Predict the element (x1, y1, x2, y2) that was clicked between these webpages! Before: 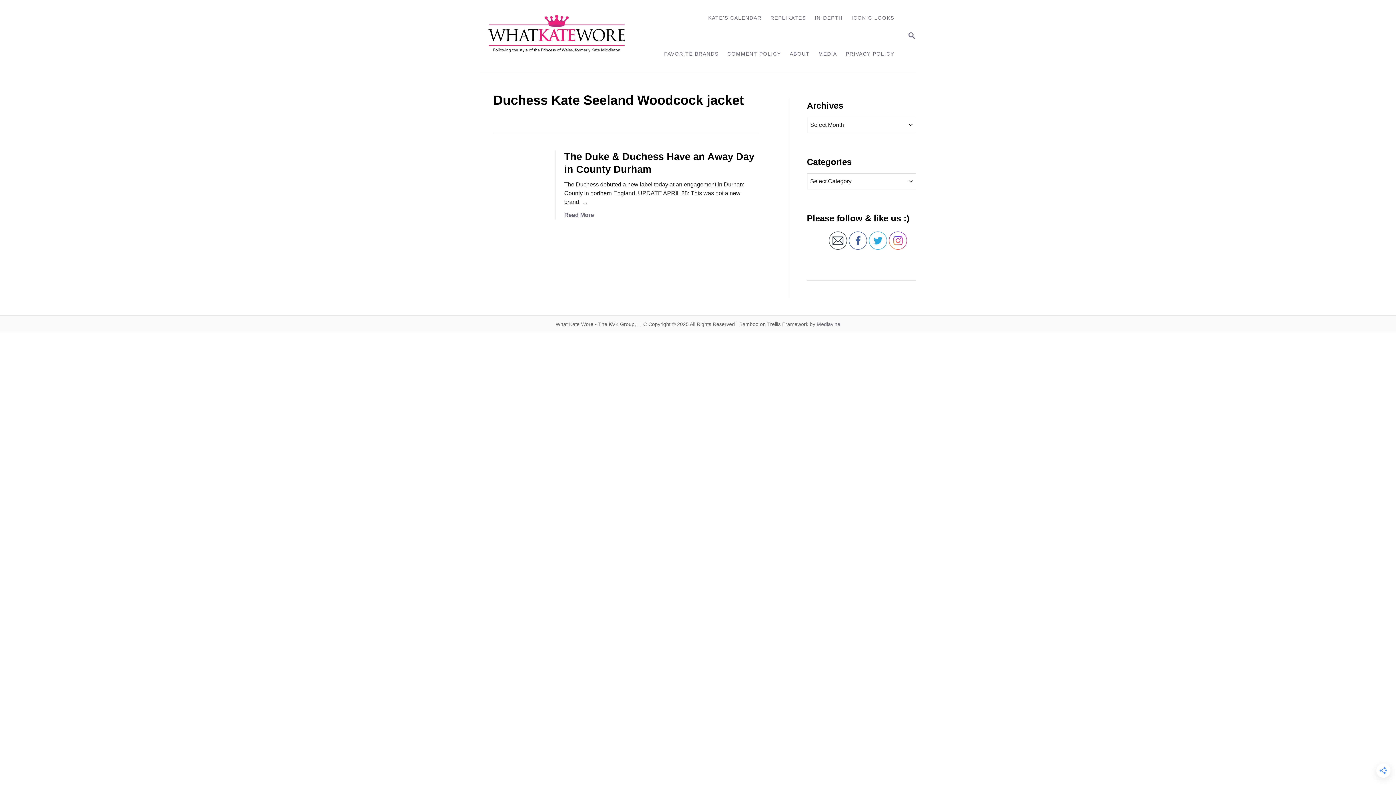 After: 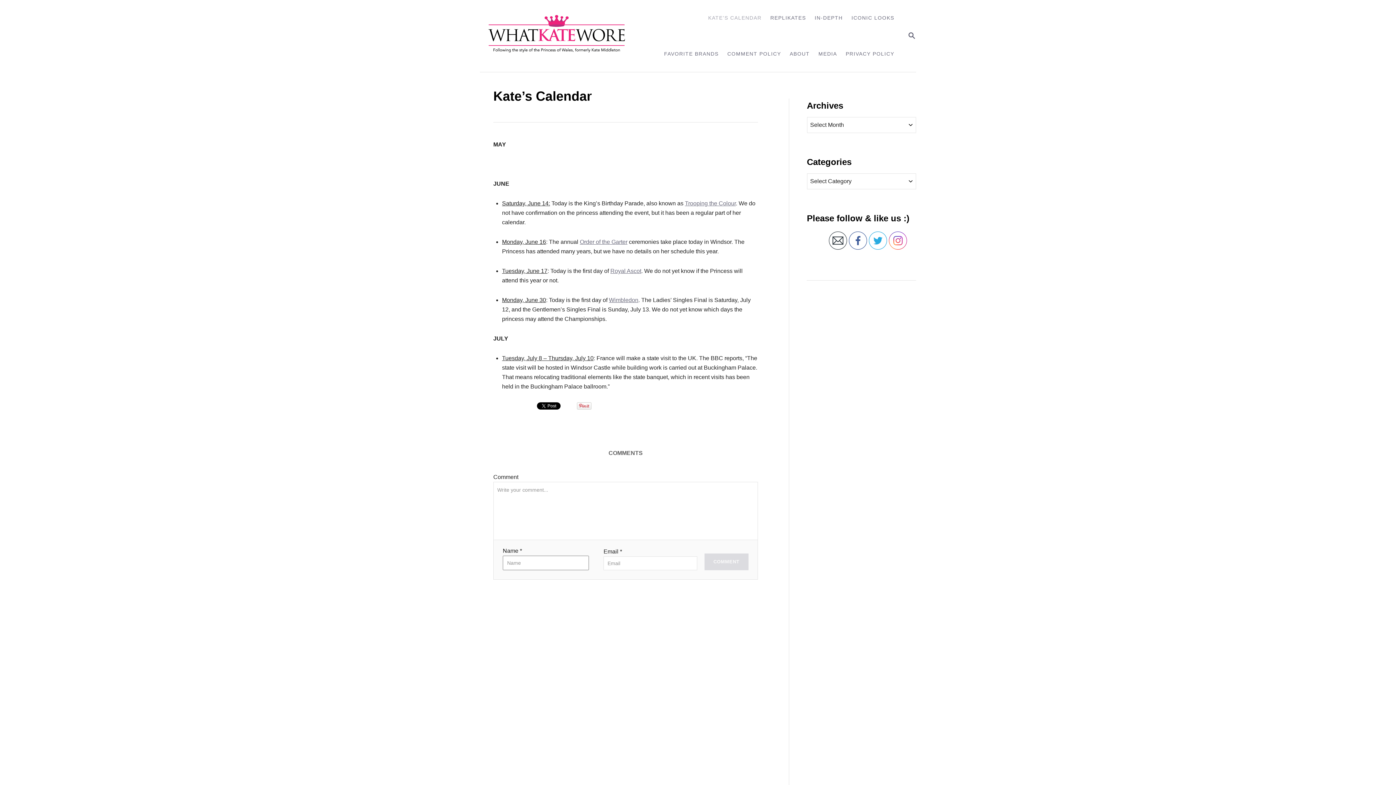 Action: label: KATE’S CALENDAR bbox: (703, 10, 766, 25)